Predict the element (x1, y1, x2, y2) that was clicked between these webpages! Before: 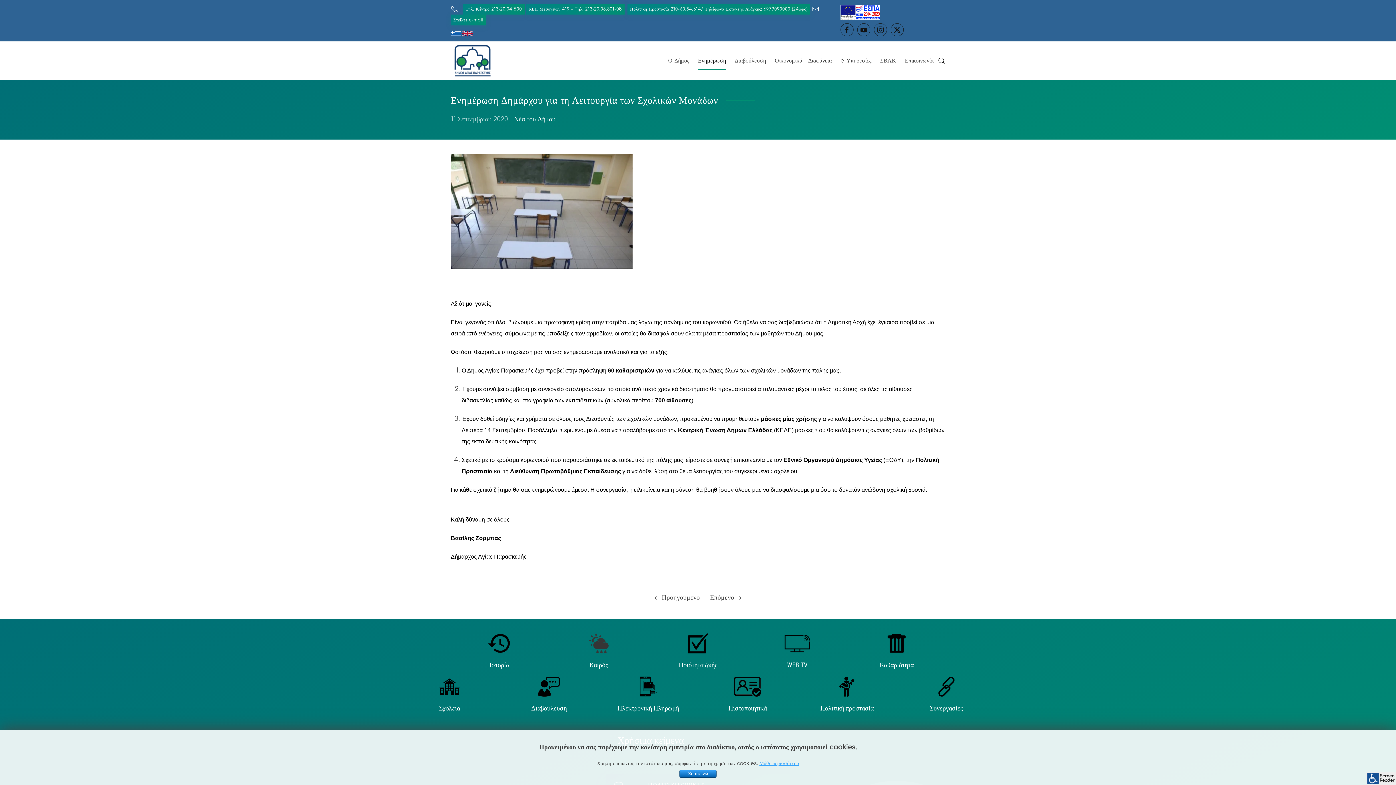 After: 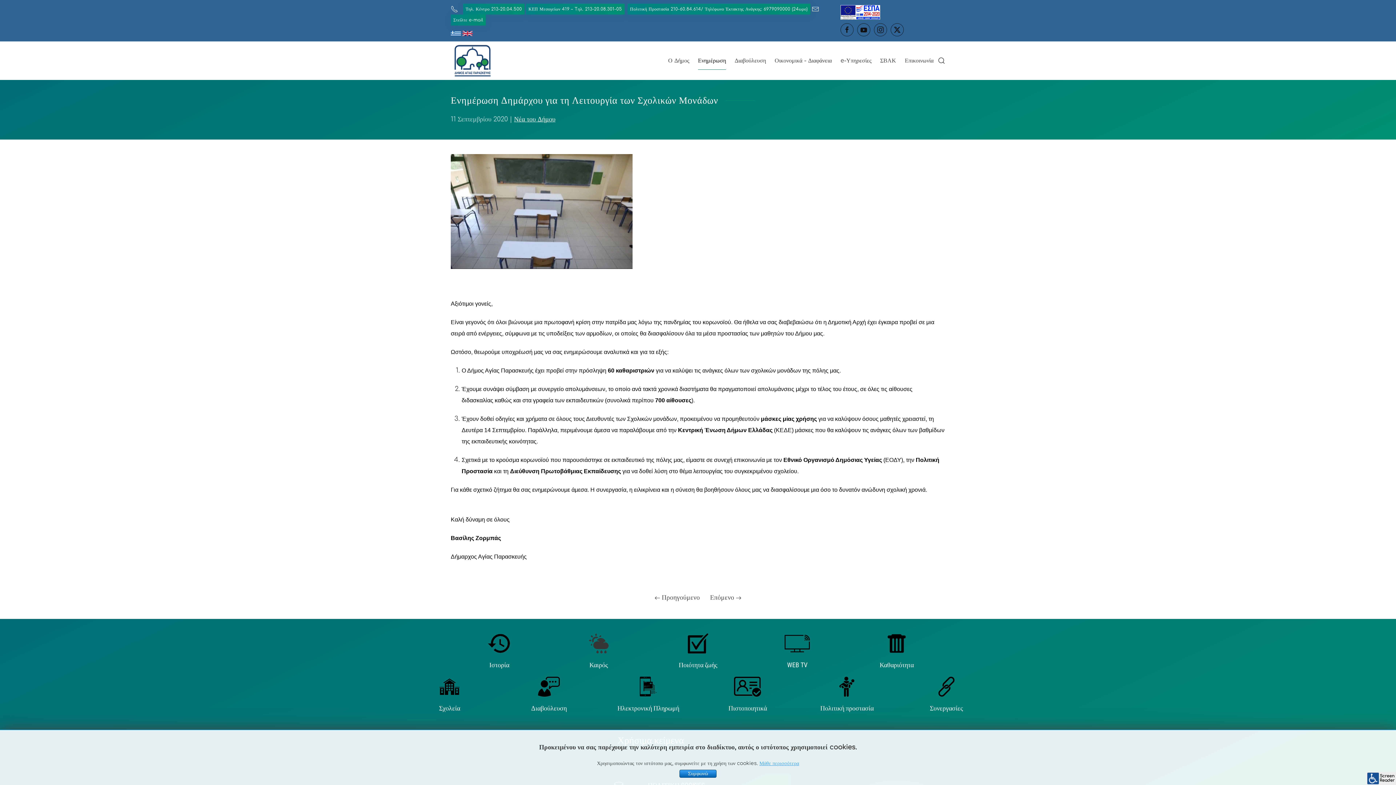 Action: label: WEB TV bbox: (787, 661, 807, 669)